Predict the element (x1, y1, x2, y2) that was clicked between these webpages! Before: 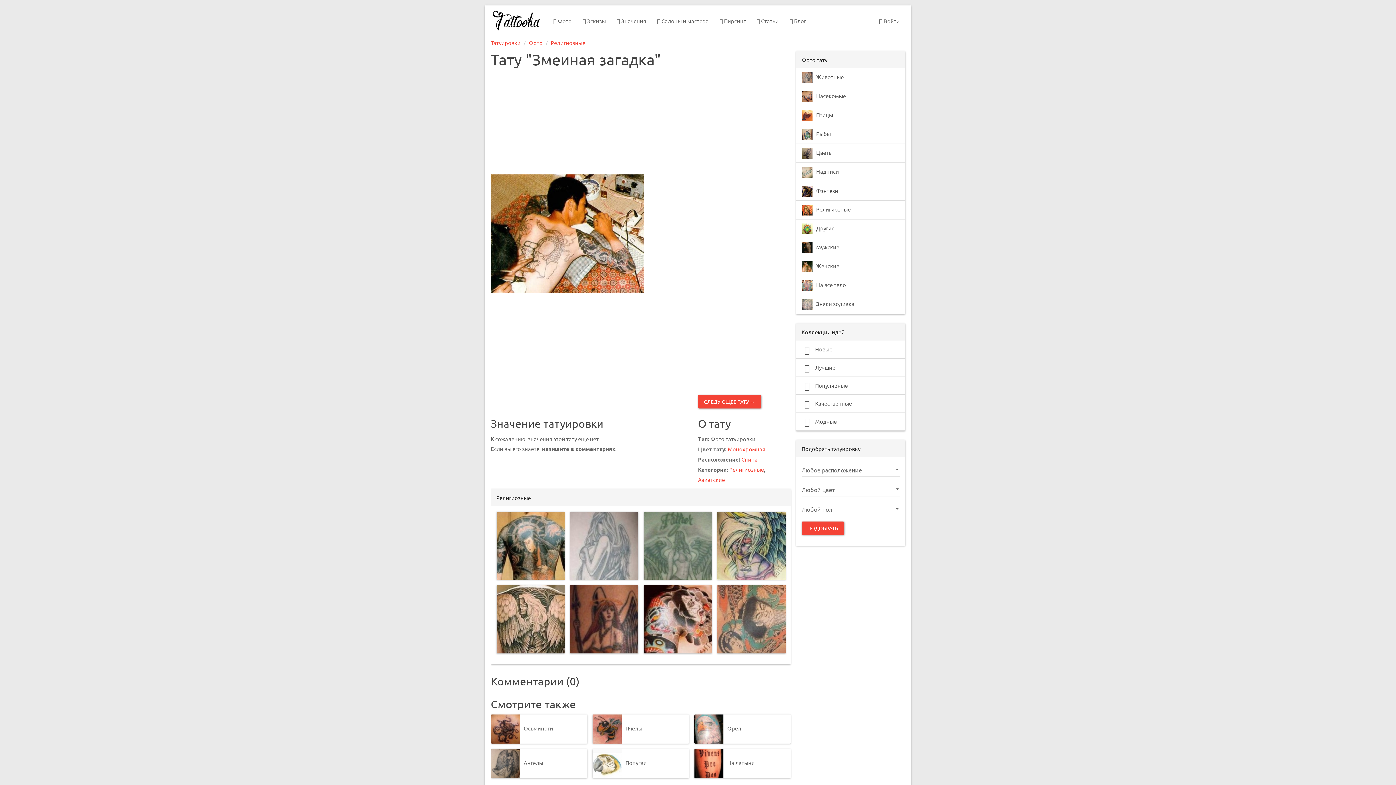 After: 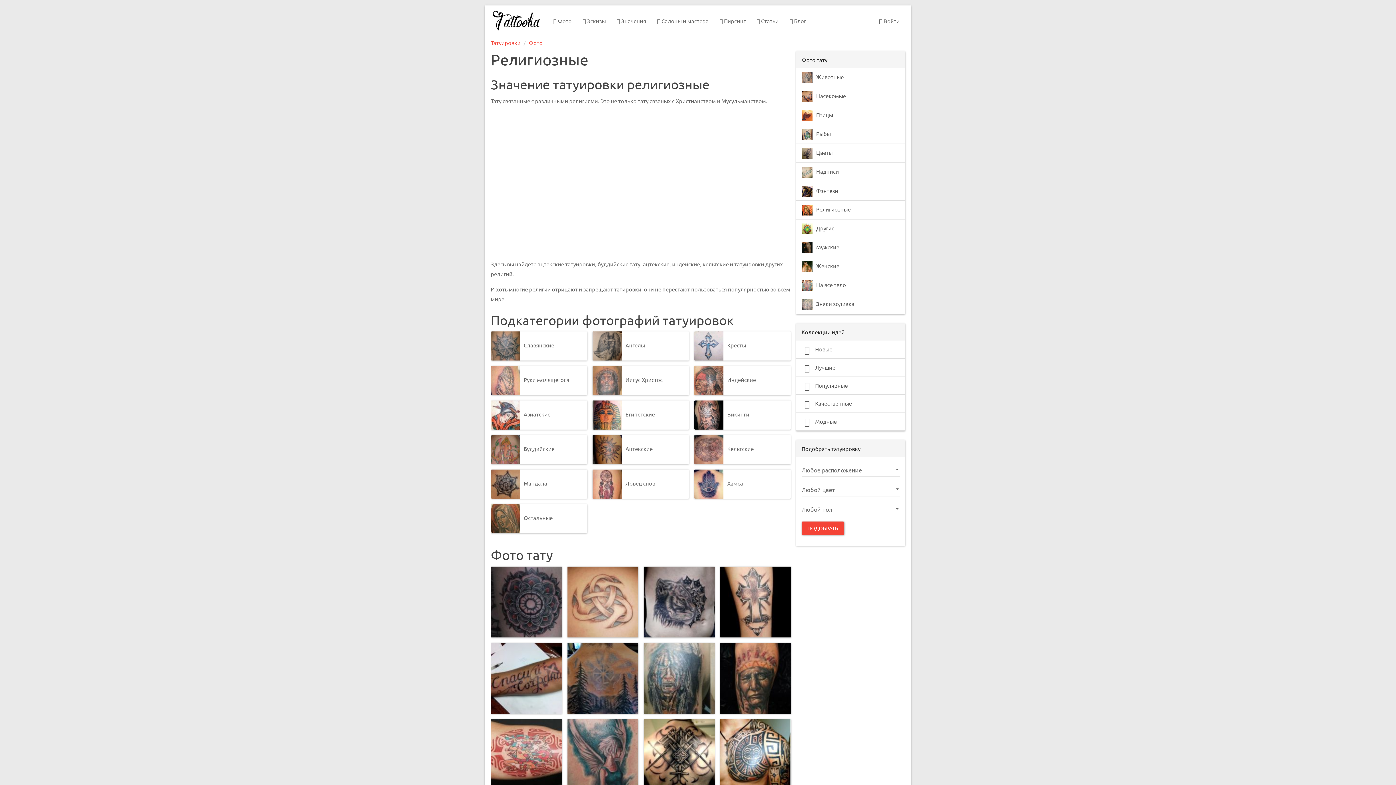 Action: bbox: (550, 39, 585, 46) label: Религиозные